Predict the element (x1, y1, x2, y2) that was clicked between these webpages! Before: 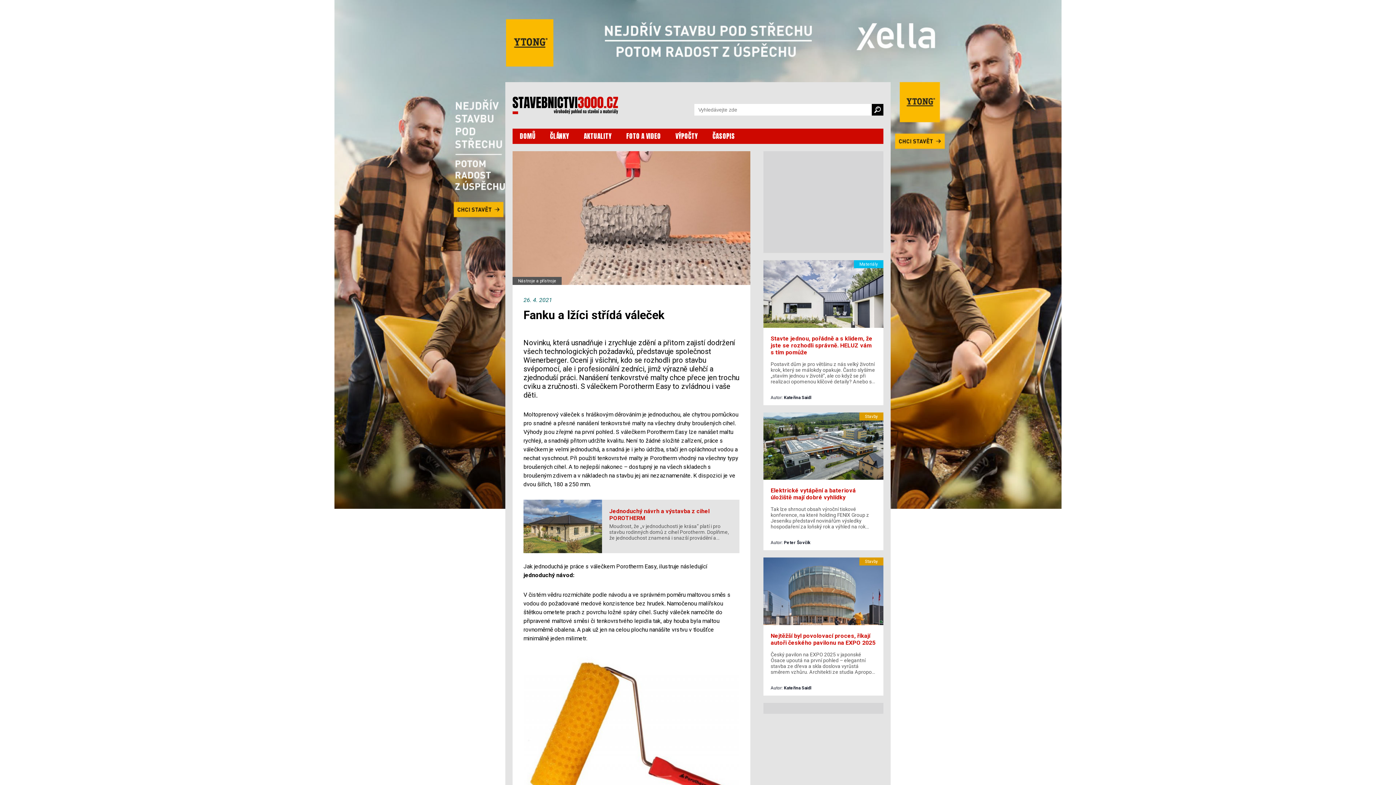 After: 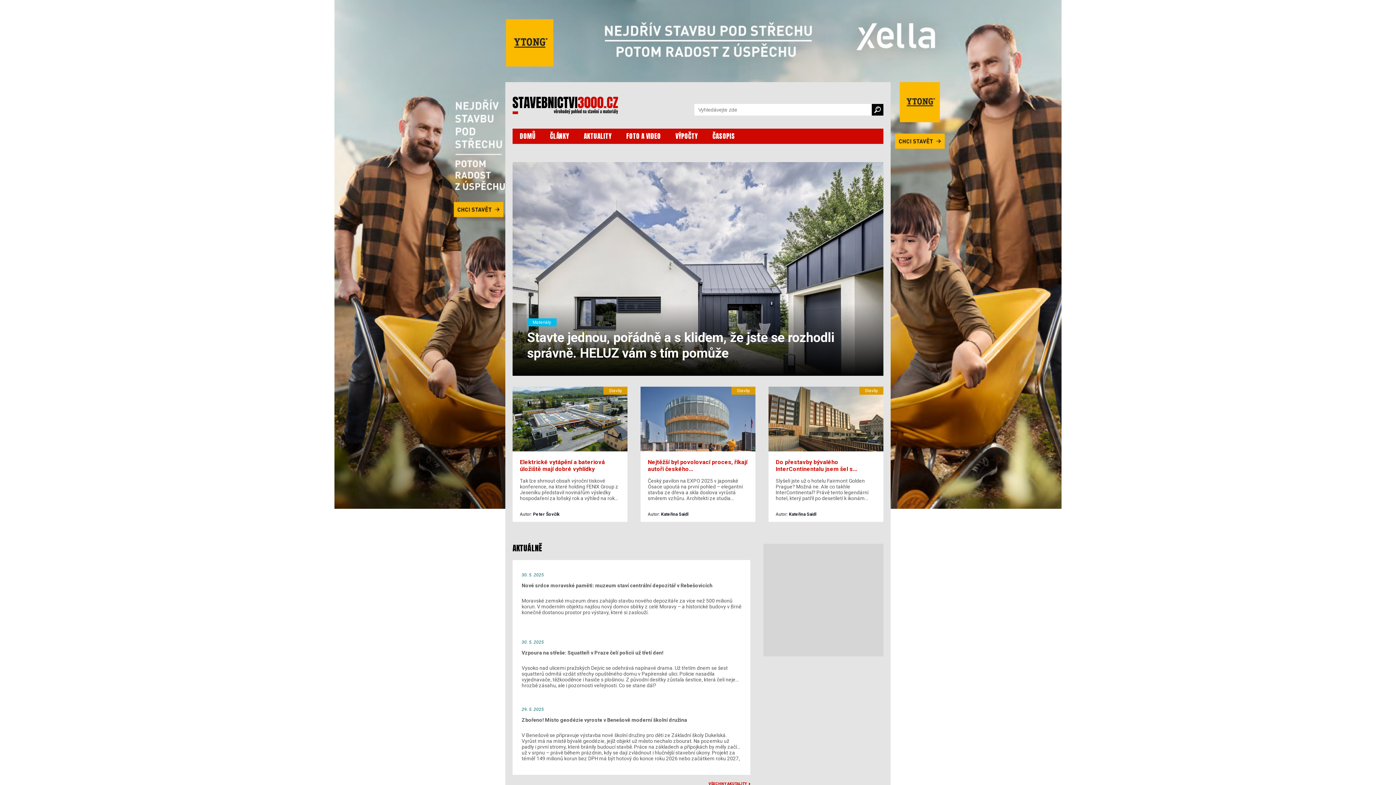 Action: label: DOMŮ bbox: (512, 128, 542, 144)